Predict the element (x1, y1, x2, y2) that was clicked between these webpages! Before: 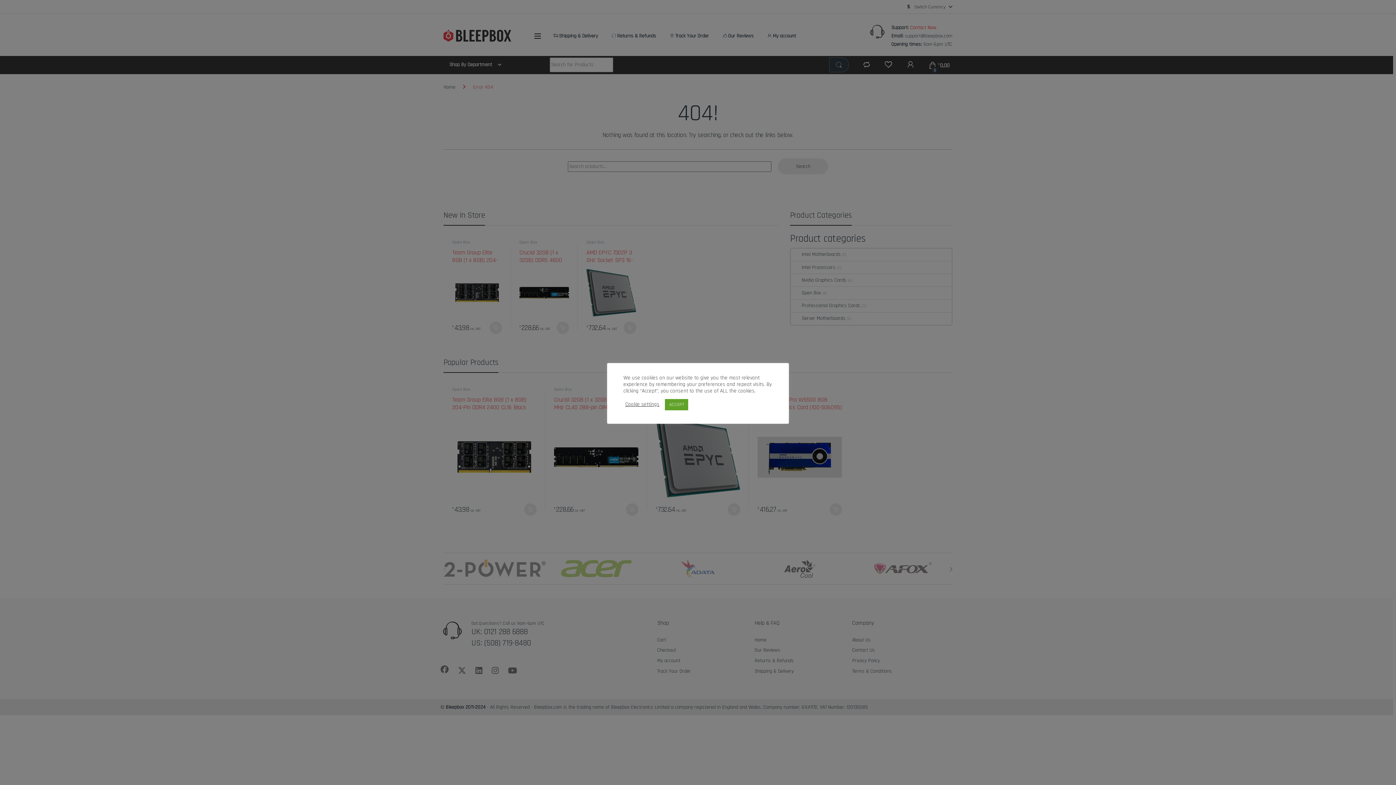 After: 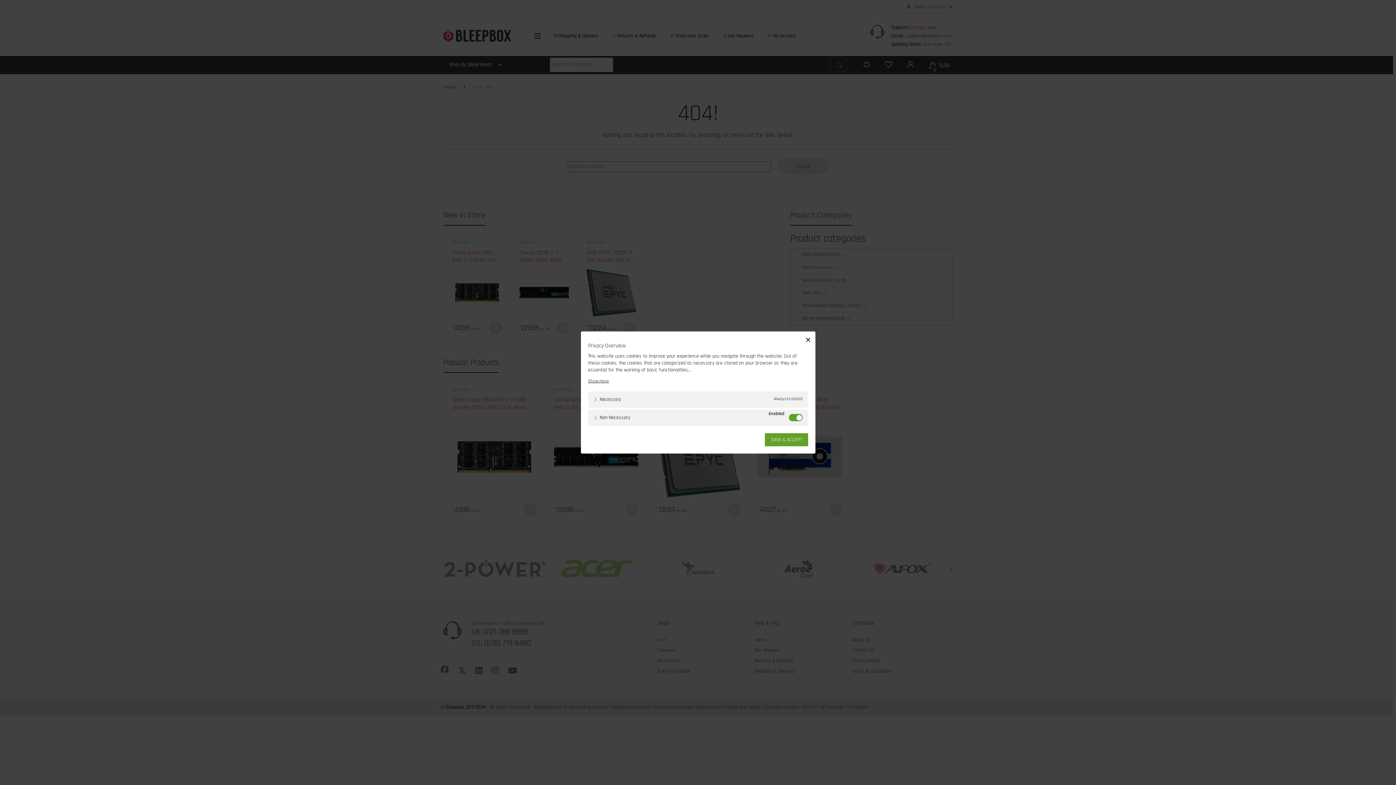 Action: label: Cookie settings bbox: (625, 401, 659, 408)